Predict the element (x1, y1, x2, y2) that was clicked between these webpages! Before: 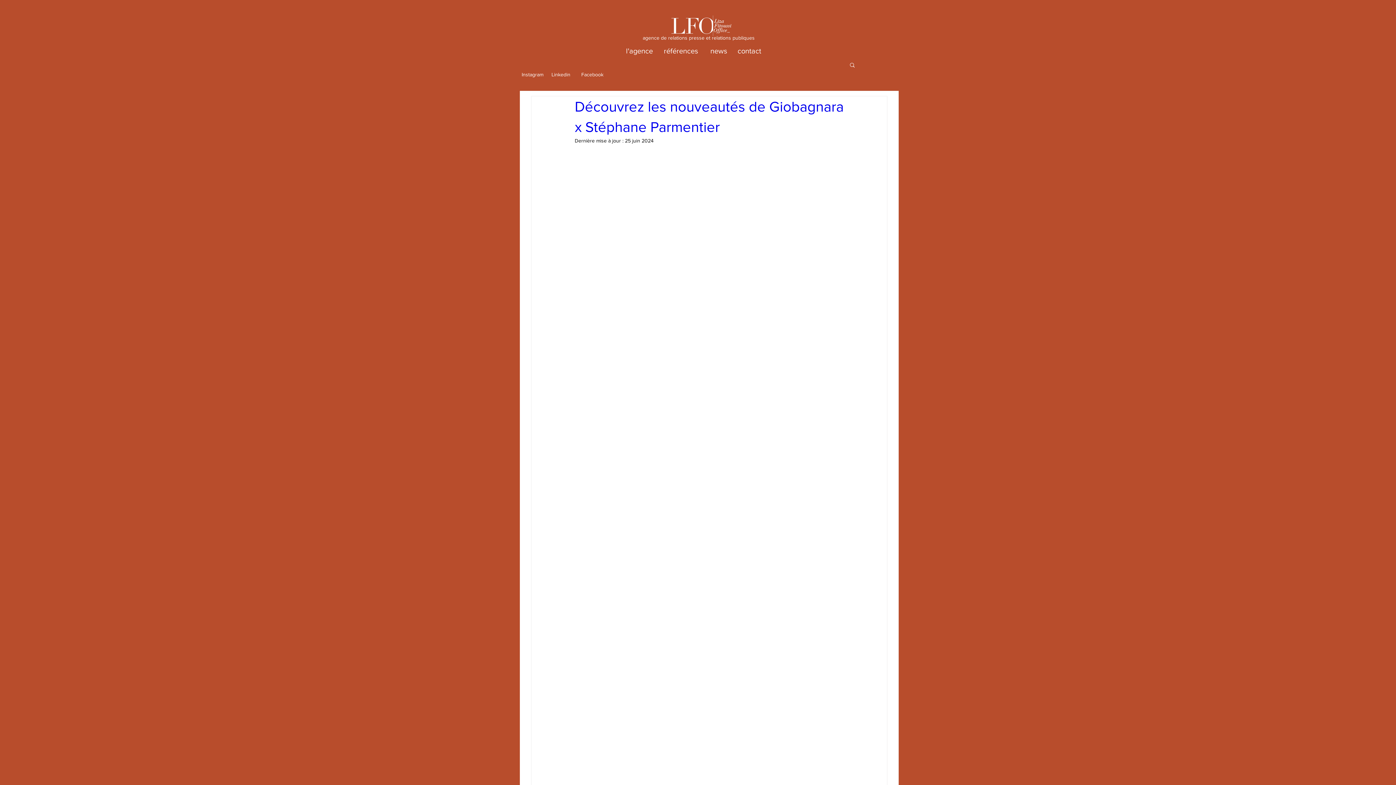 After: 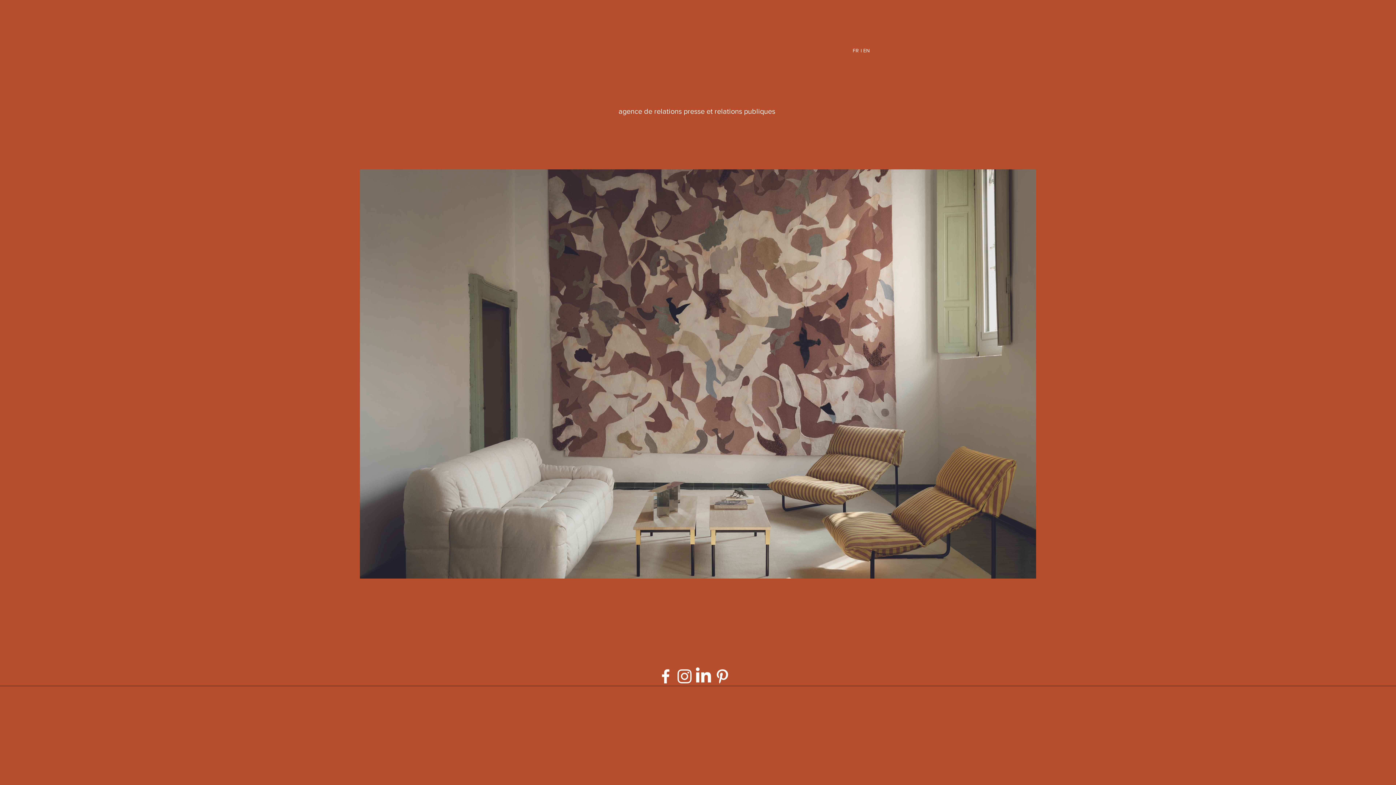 Action: bbox: (665, 10, 739, 42)